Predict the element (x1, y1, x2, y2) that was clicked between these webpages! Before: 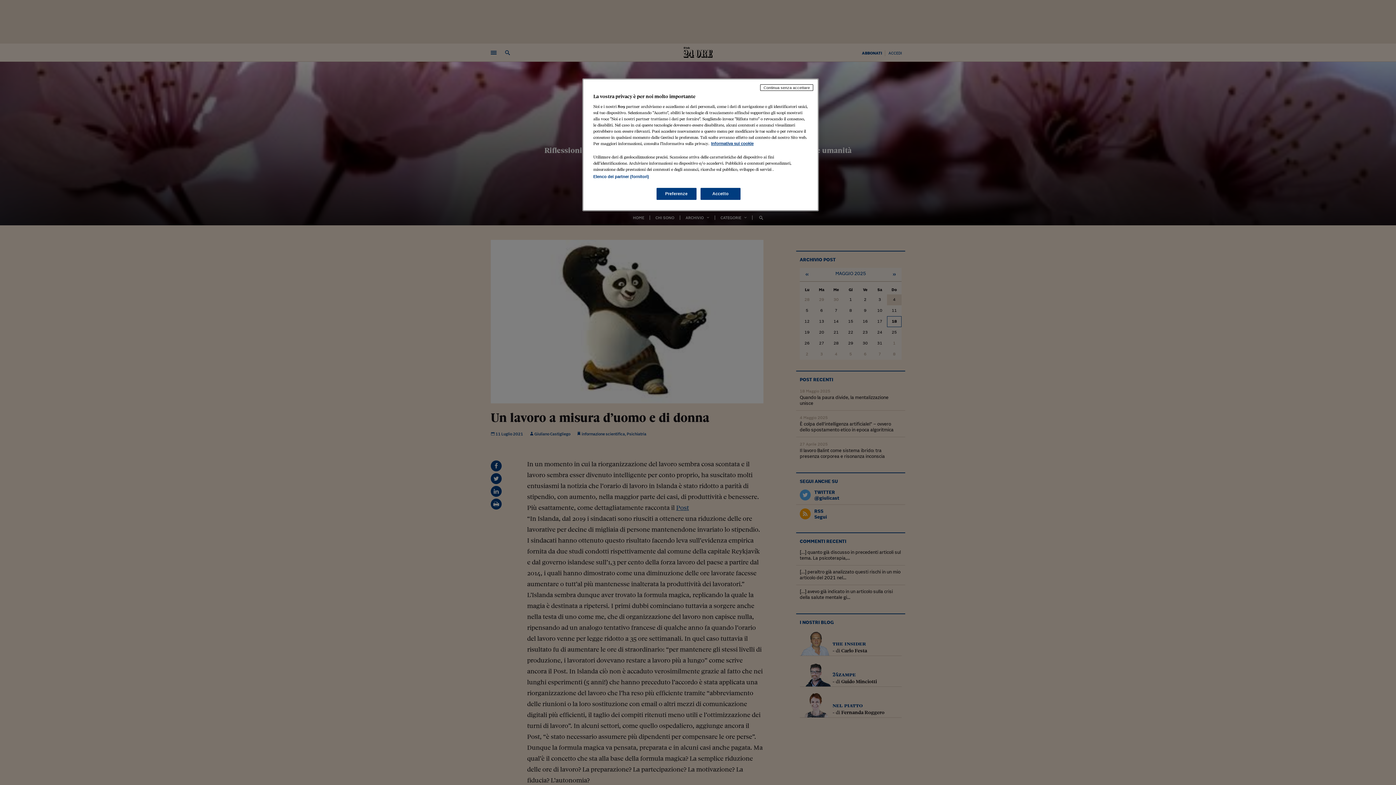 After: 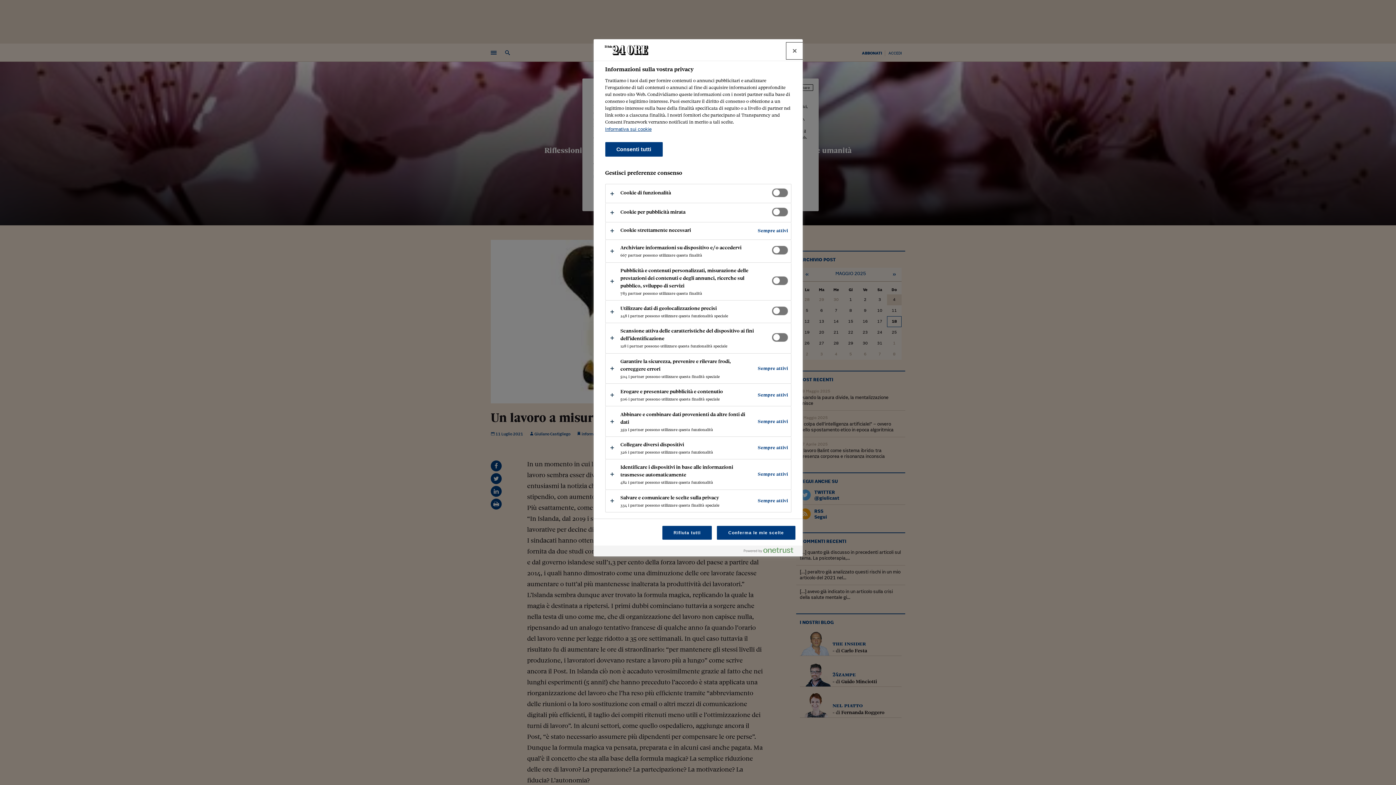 Action: bbox: (656, 188, 696, 200) label: Preferenze